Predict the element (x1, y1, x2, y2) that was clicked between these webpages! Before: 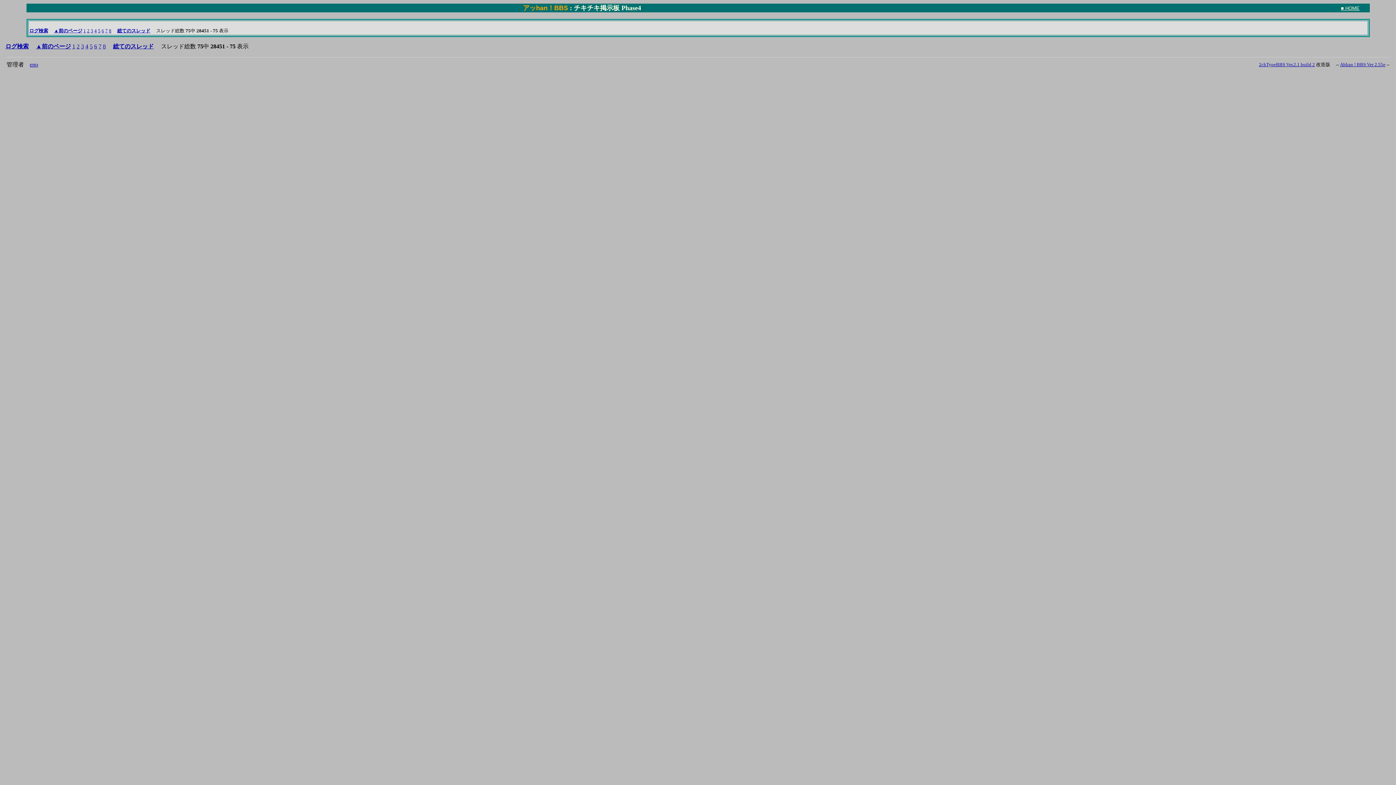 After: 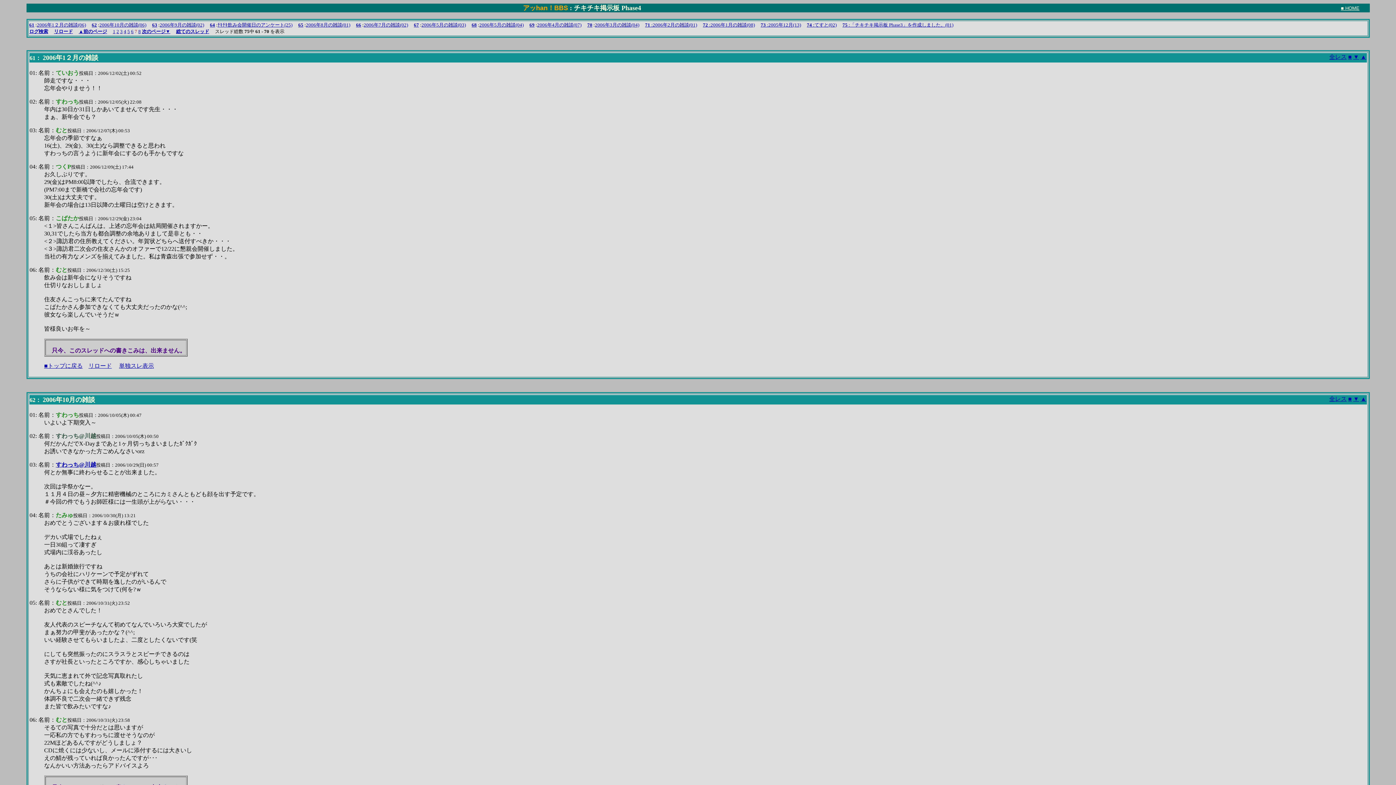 Action: bbox: (105, 28, 107, 33) label: 7